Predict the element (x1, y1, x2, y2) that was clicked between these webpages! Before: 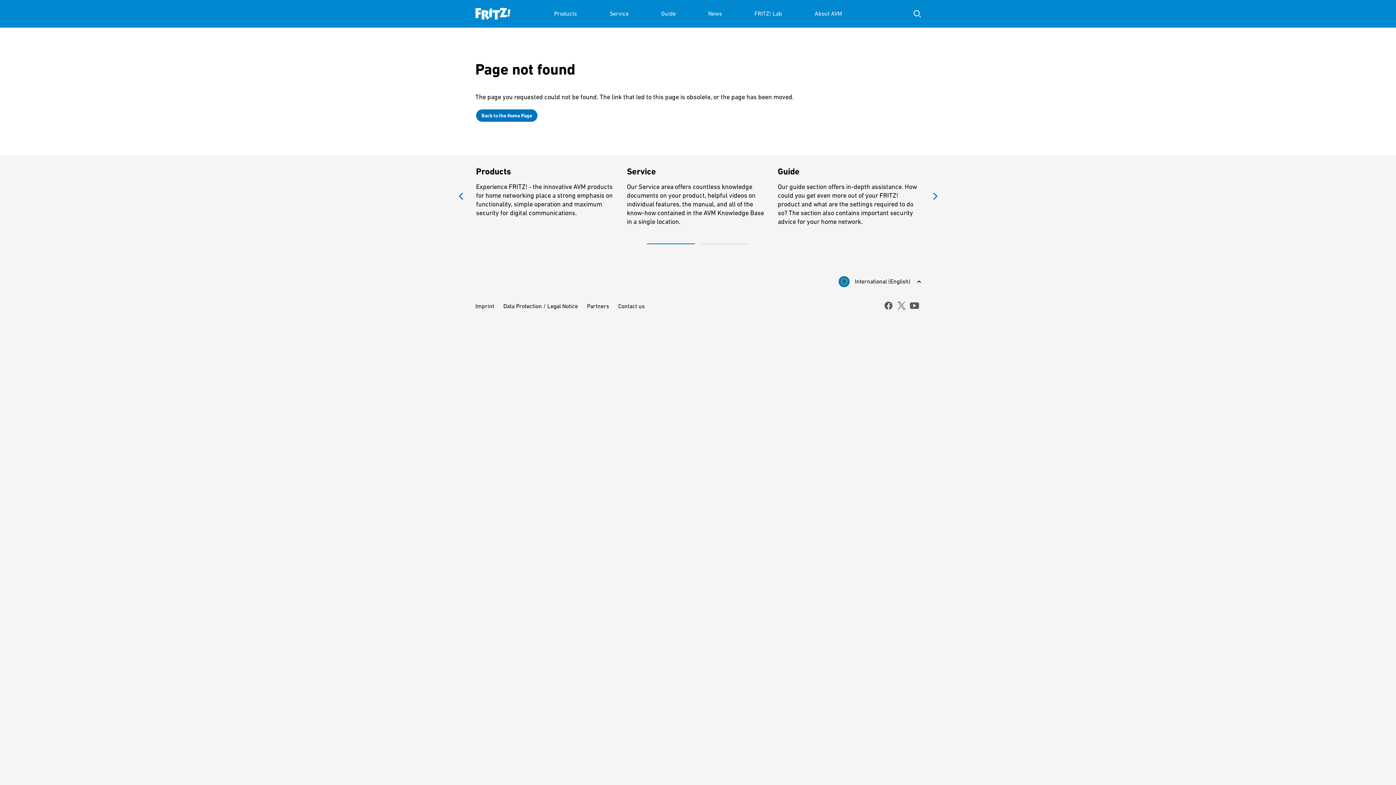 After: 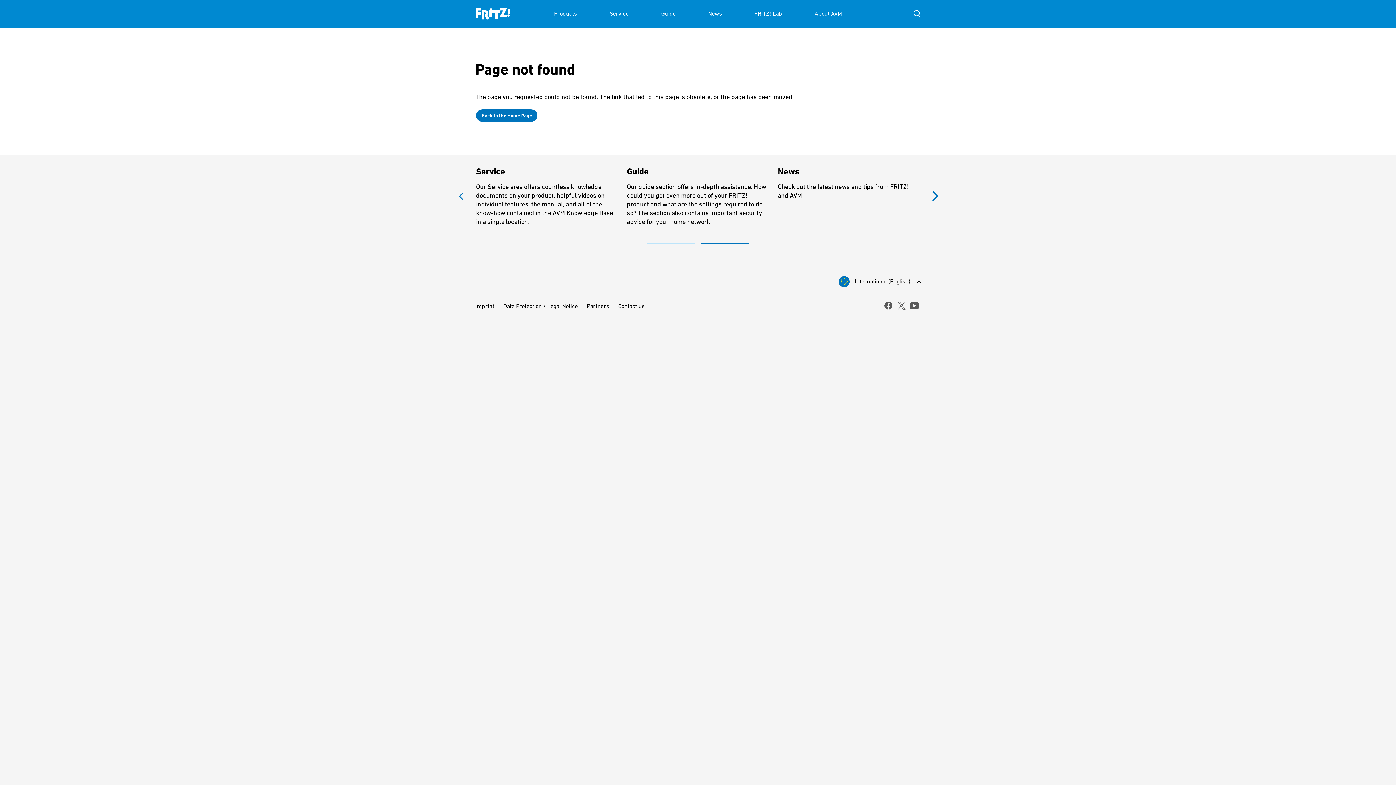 Action: bbox: (928, 185, 942, 207) label: Next